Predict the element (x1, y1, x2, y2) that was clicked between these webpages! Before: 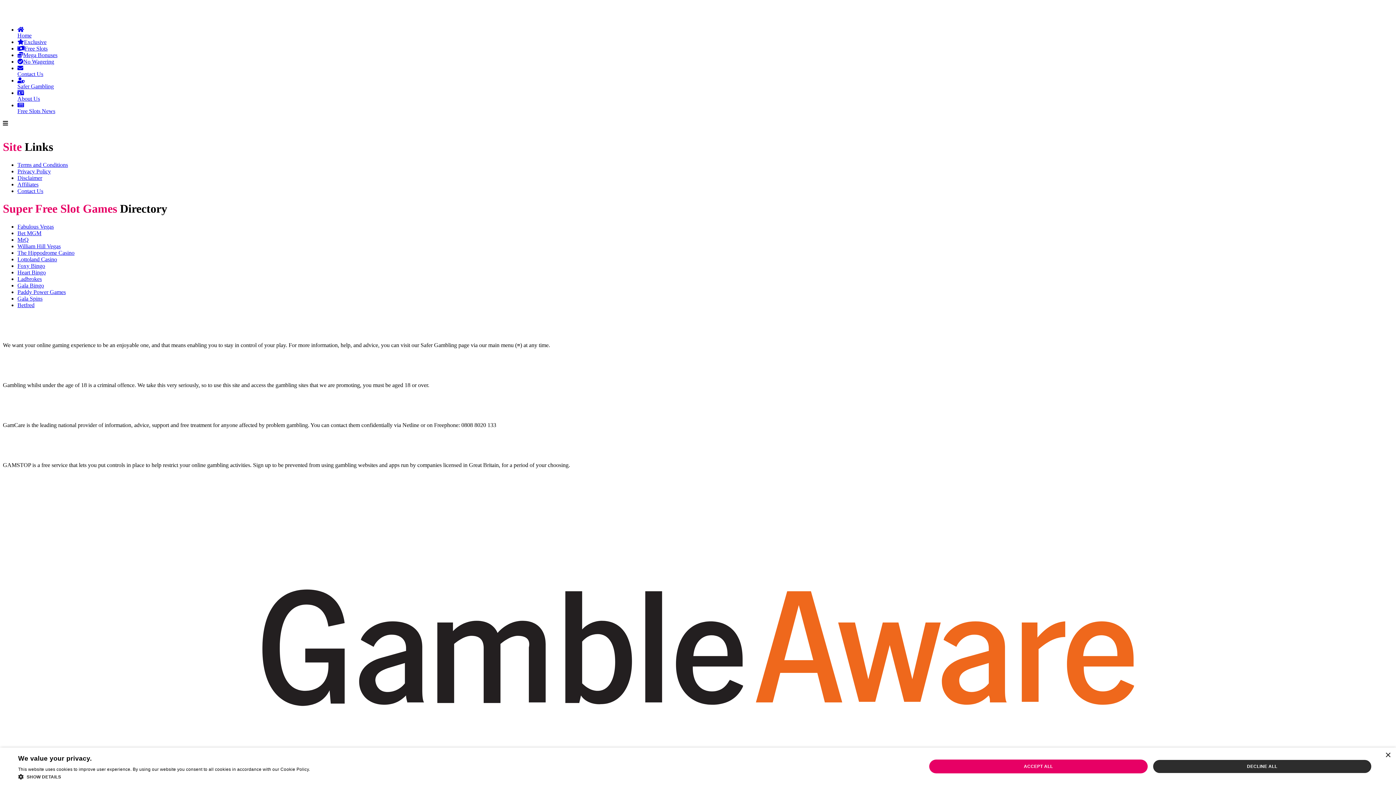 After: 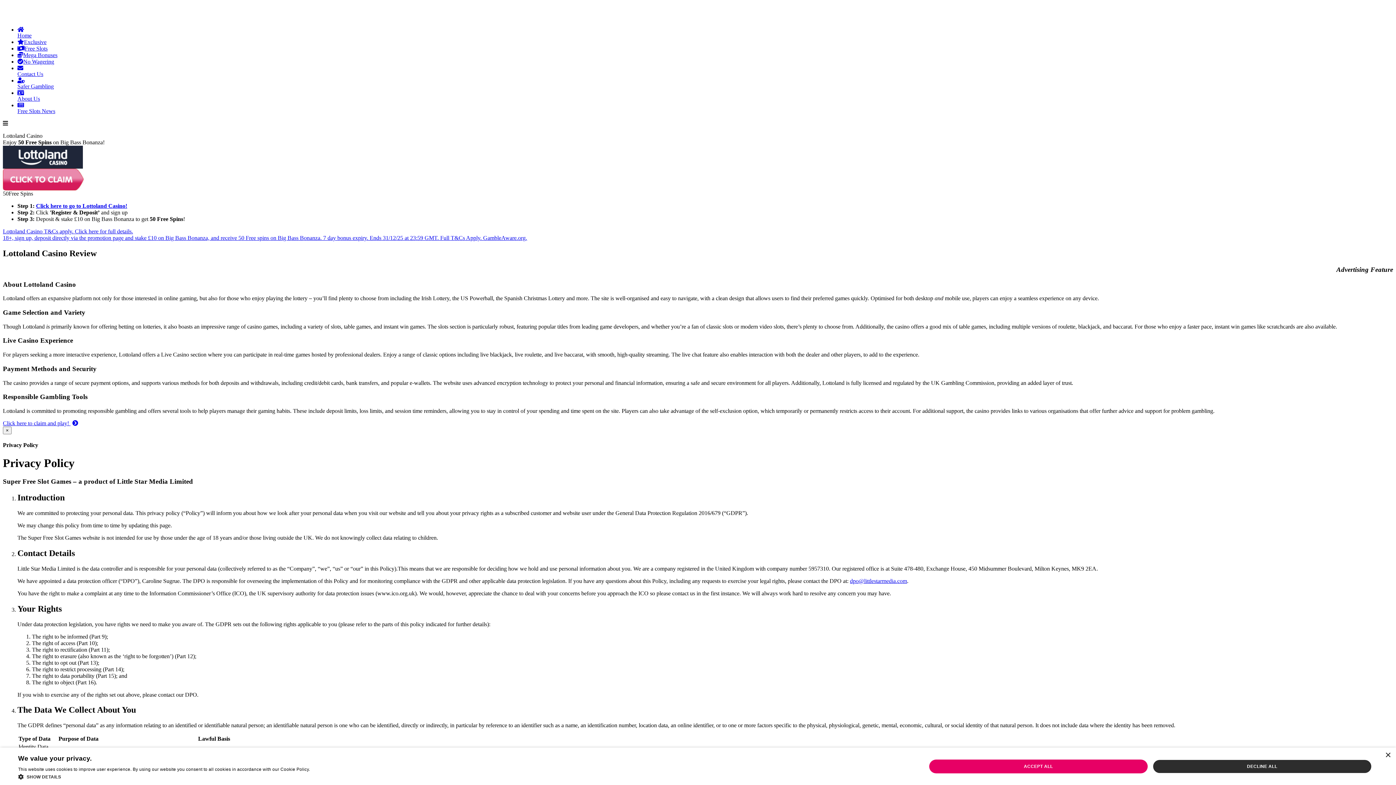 Action: label: Lottoland Casino bbox: (17, 256, 57, 262)